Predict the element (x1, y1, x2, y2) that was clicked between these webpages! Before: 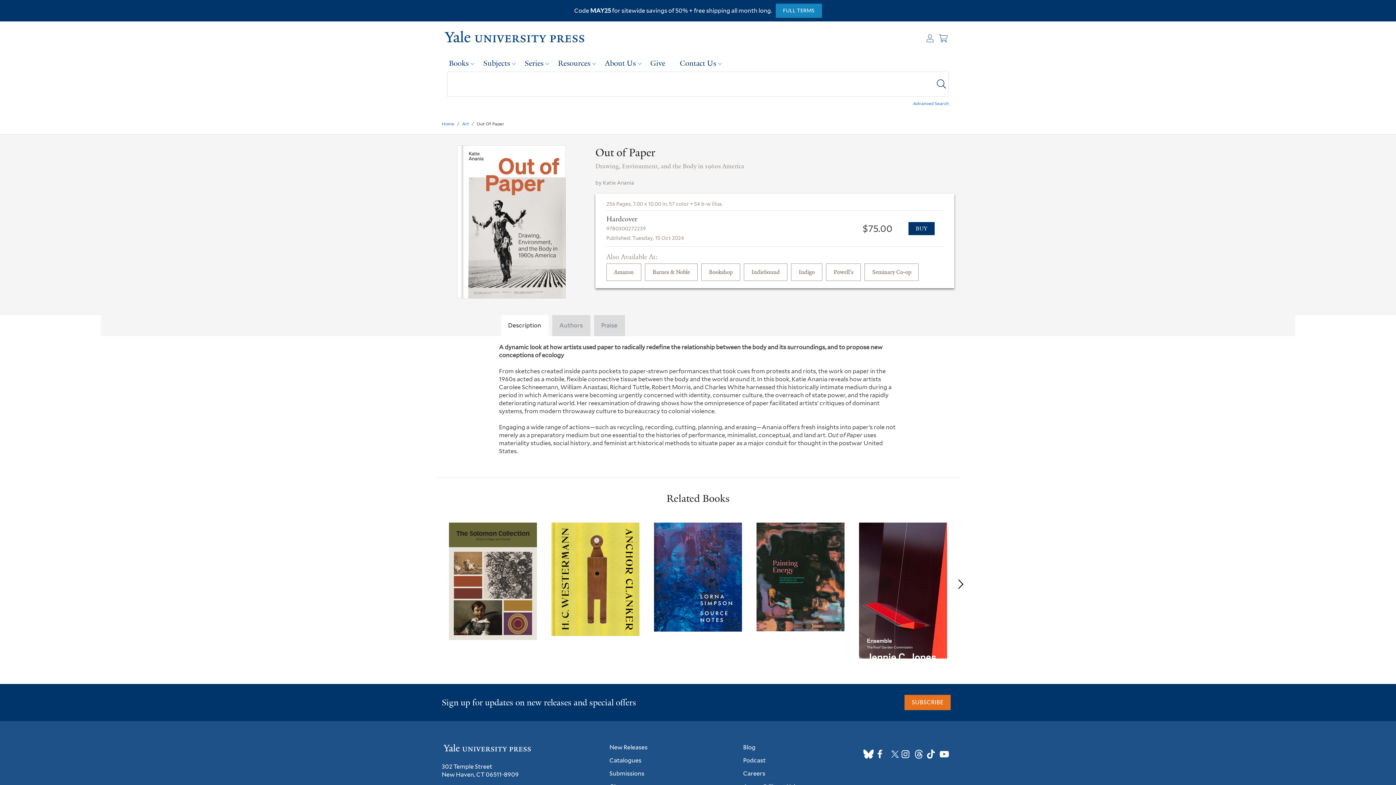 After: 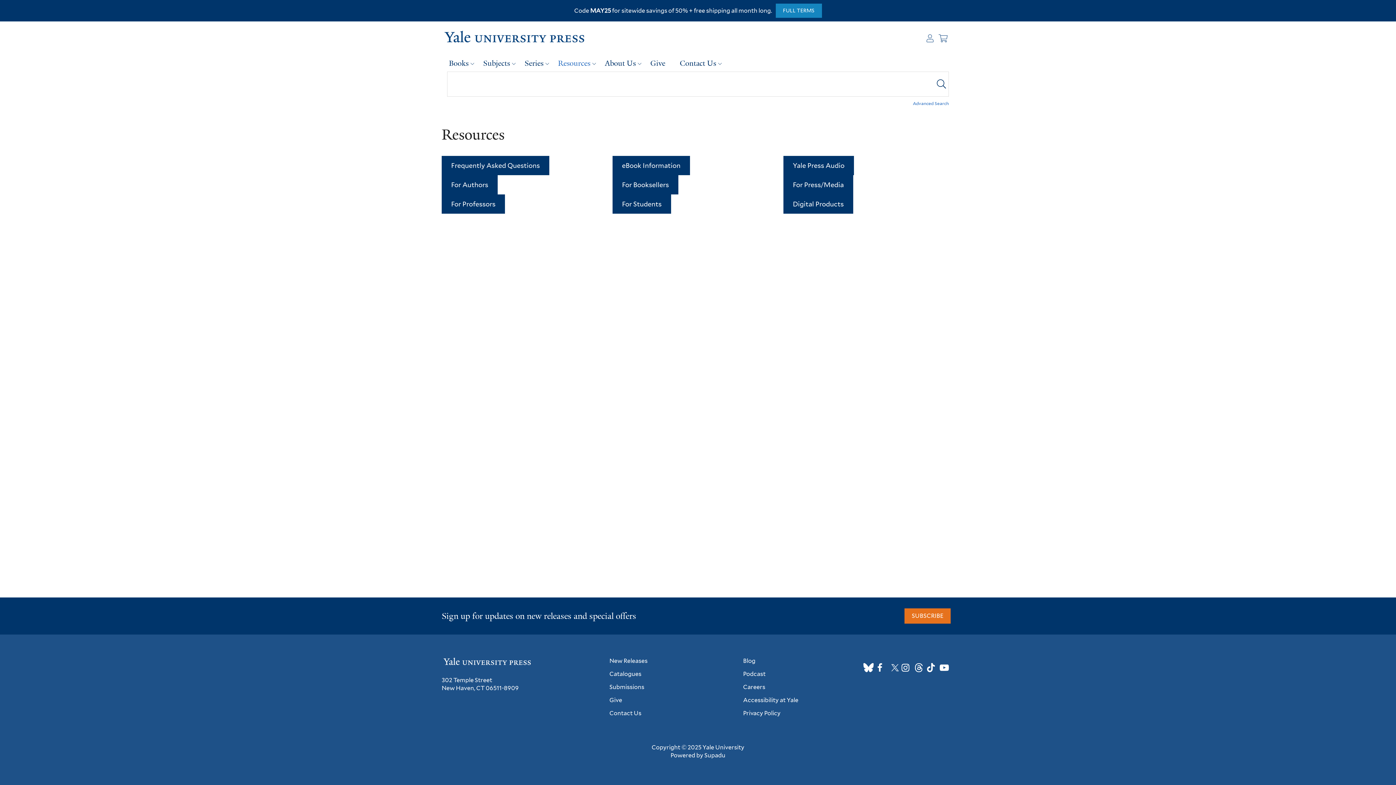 Action: label: Resources bbox: (550, 54, 597, 71)